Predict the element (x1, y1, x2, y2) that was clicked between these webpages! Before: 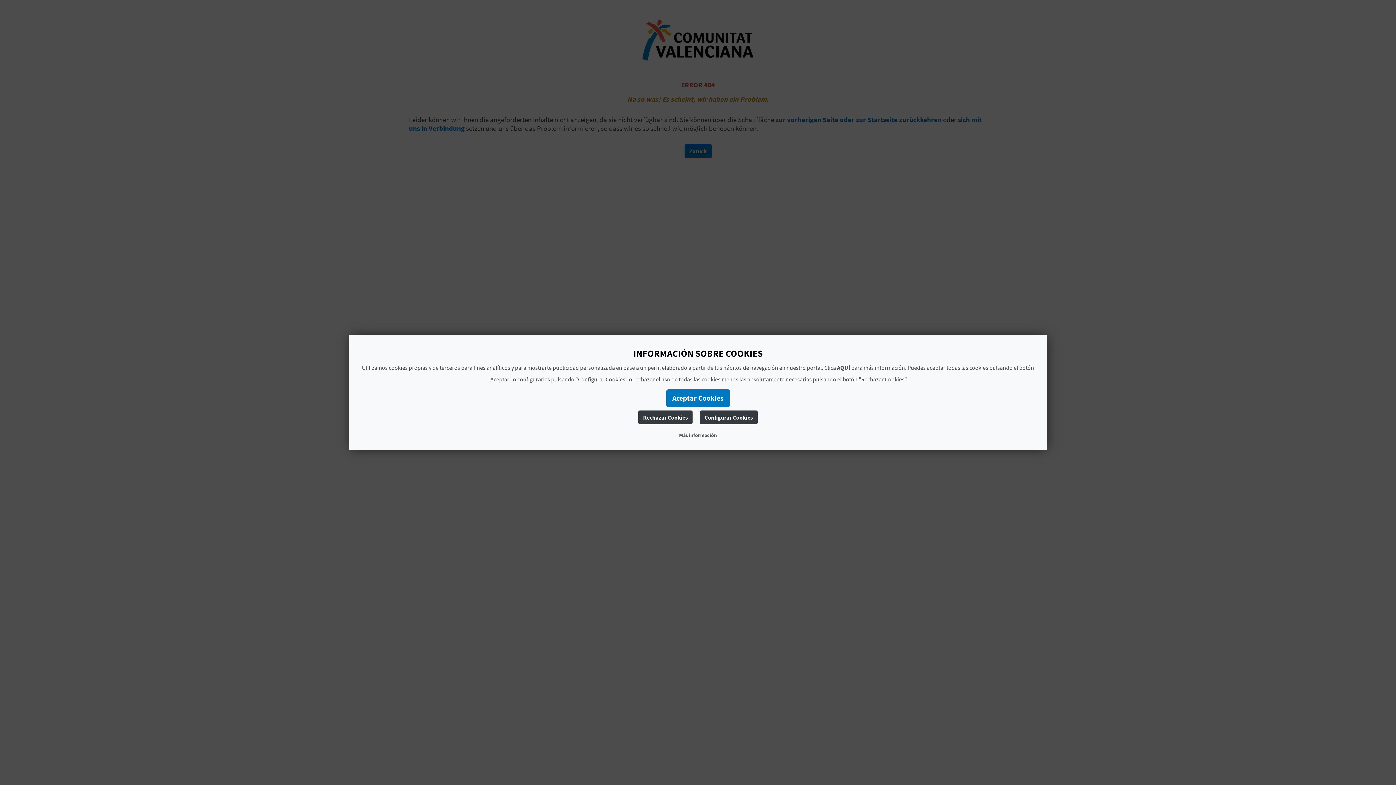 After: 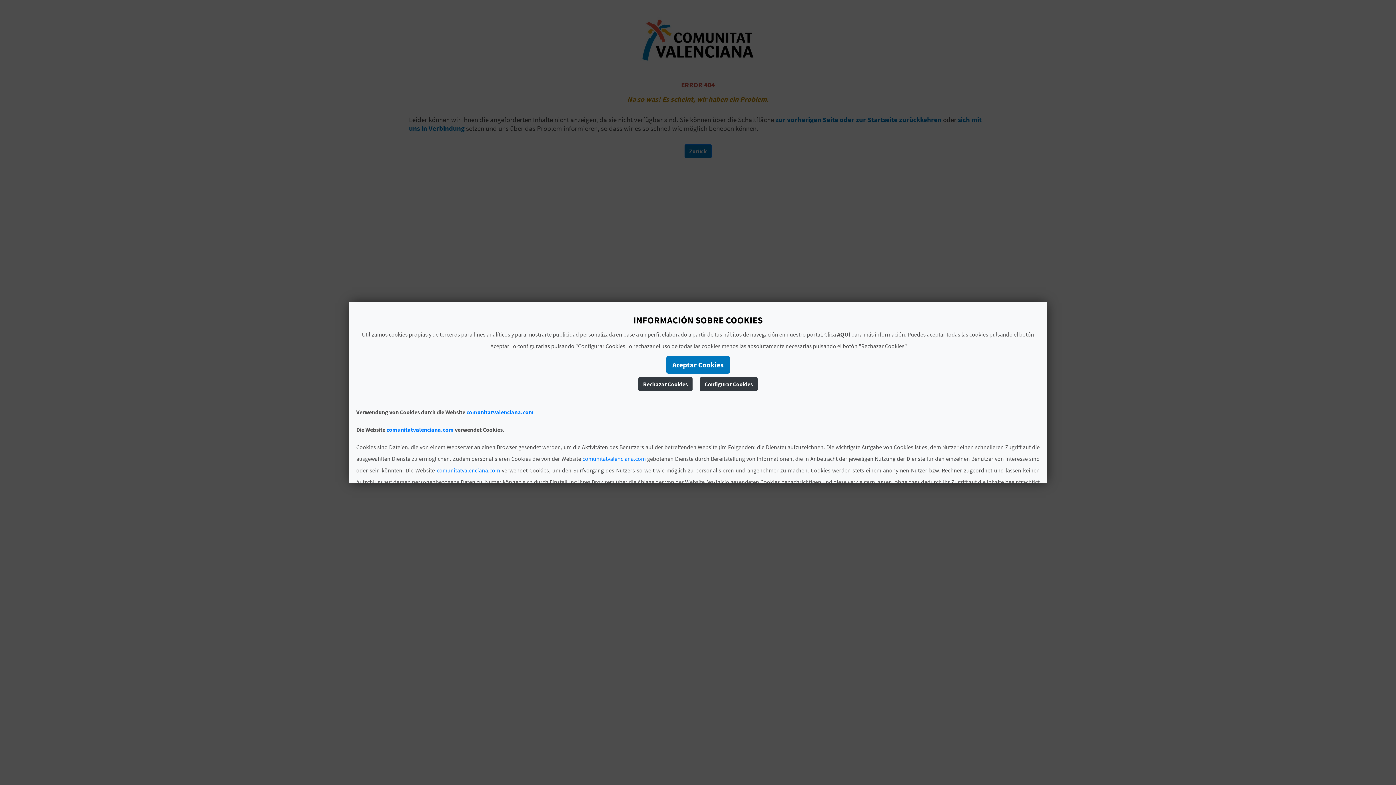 Action: label: Más información bbox: (676, 430, 720, 441)